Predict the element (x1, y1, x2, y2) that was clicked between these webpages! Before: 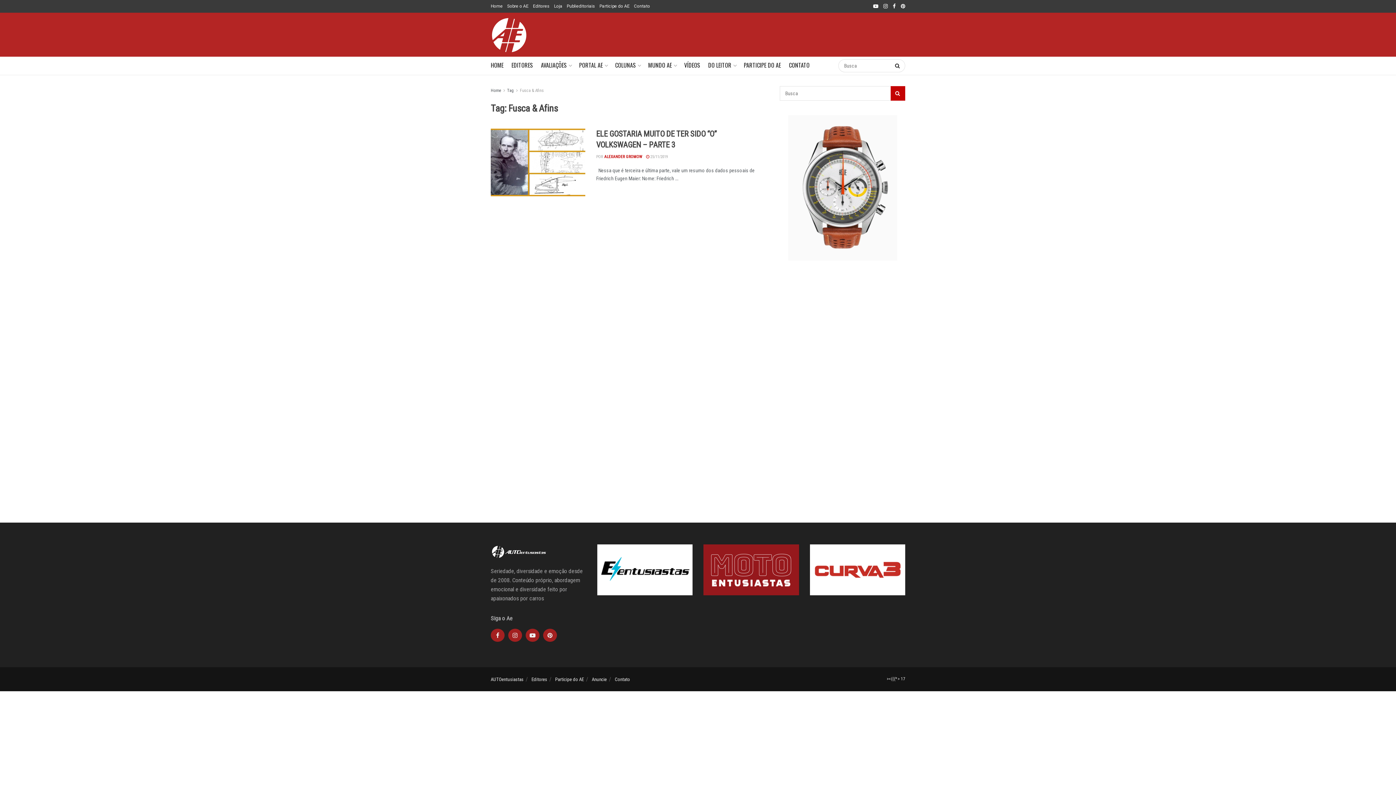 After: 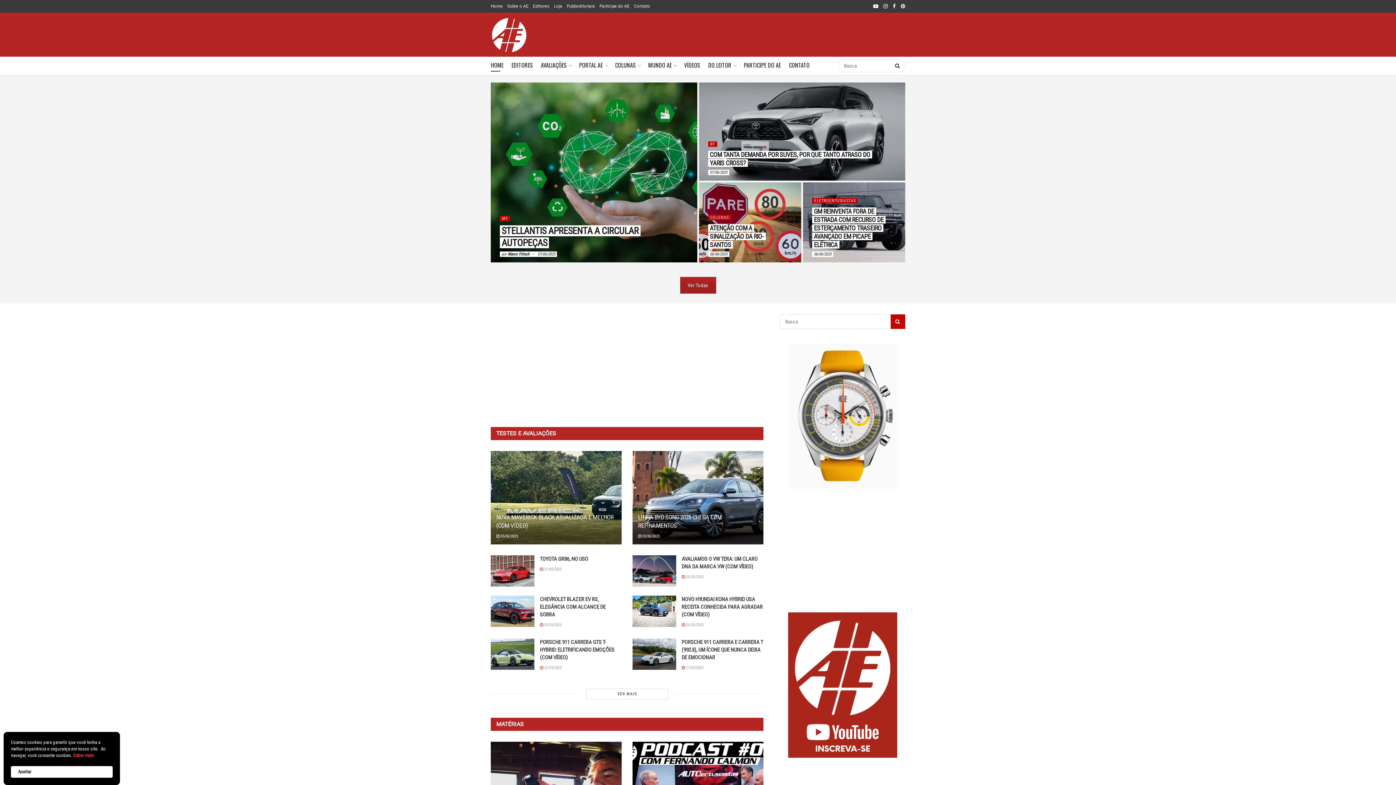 Action: bbox: (490, 544, 586, 559)